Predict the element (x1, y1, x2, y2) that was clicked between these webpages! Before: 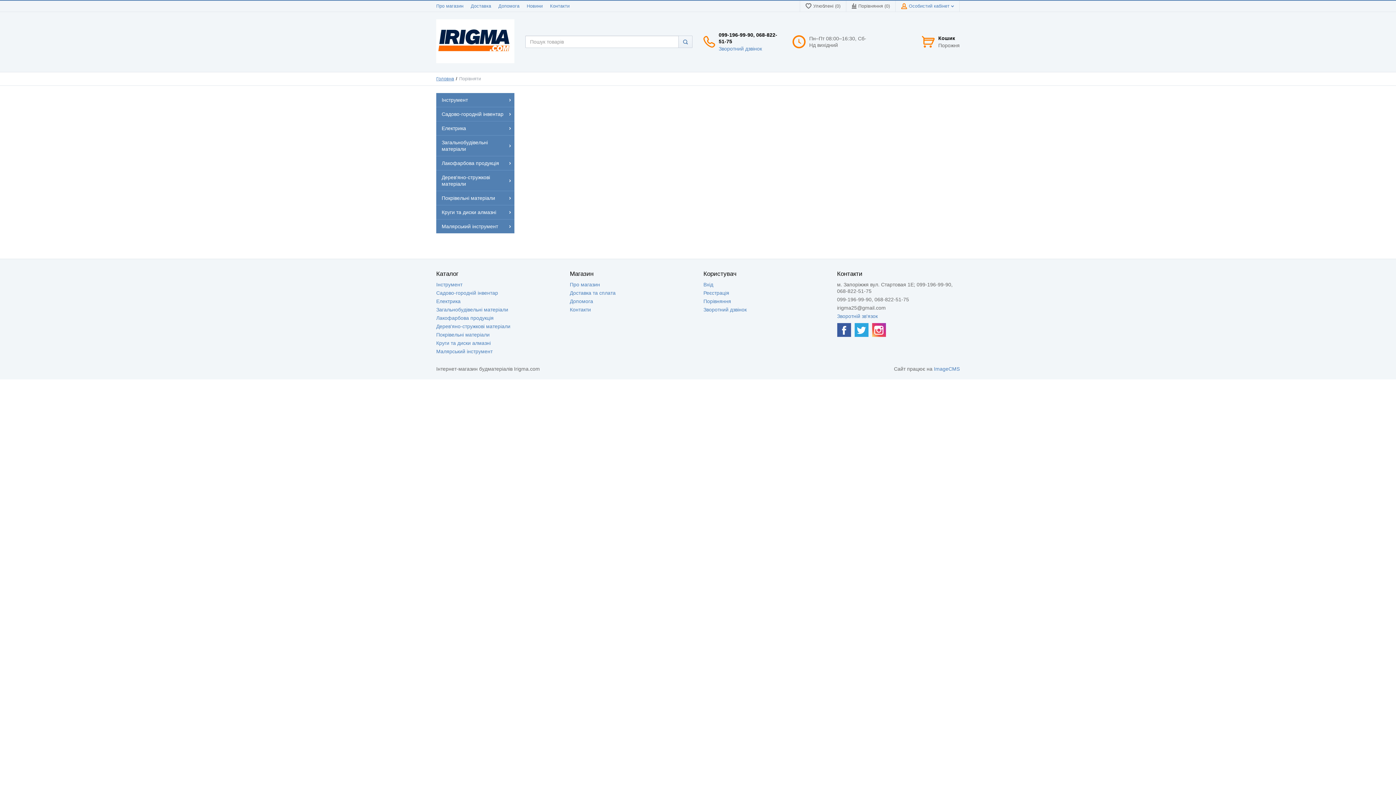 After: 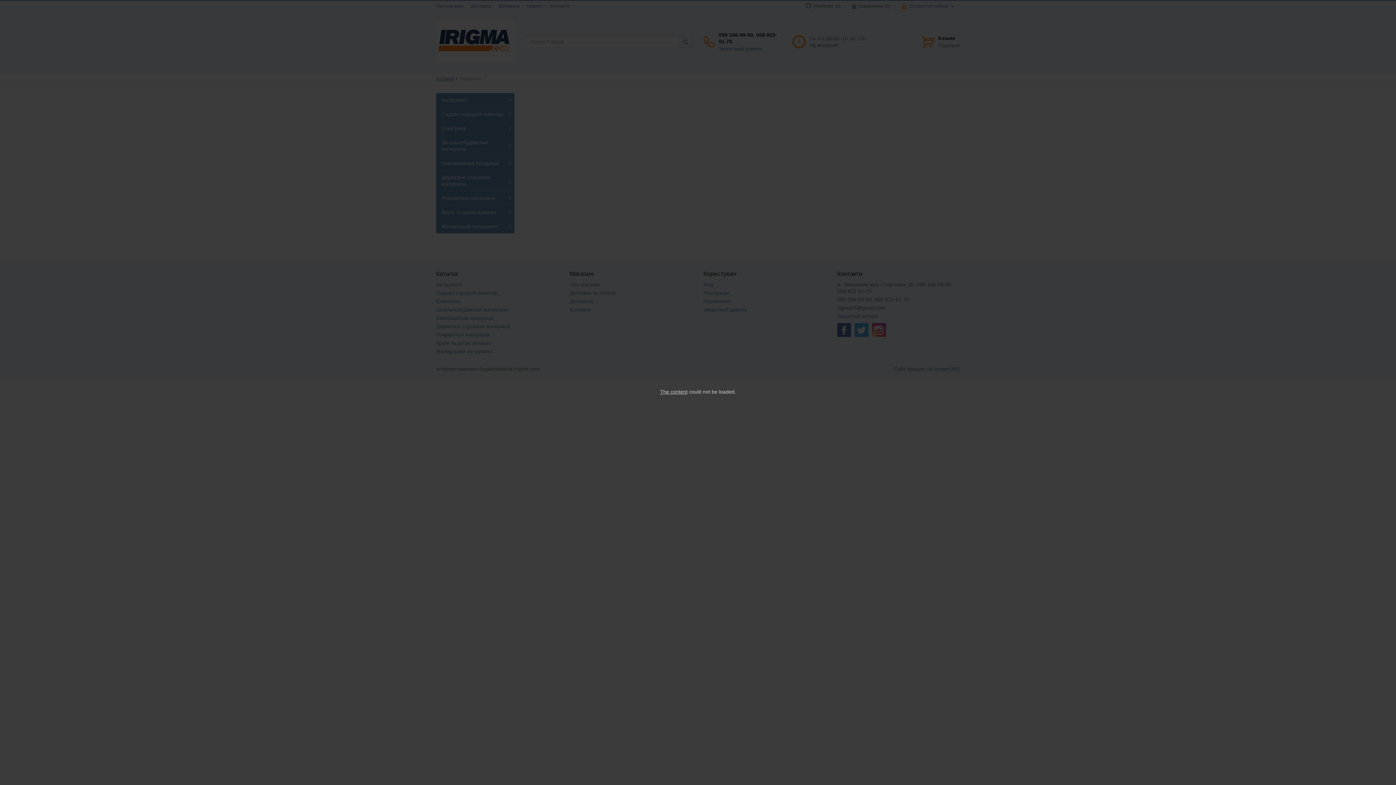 Action: bbox: (718, 45, 762, 51) label: Зворотний дзвінок